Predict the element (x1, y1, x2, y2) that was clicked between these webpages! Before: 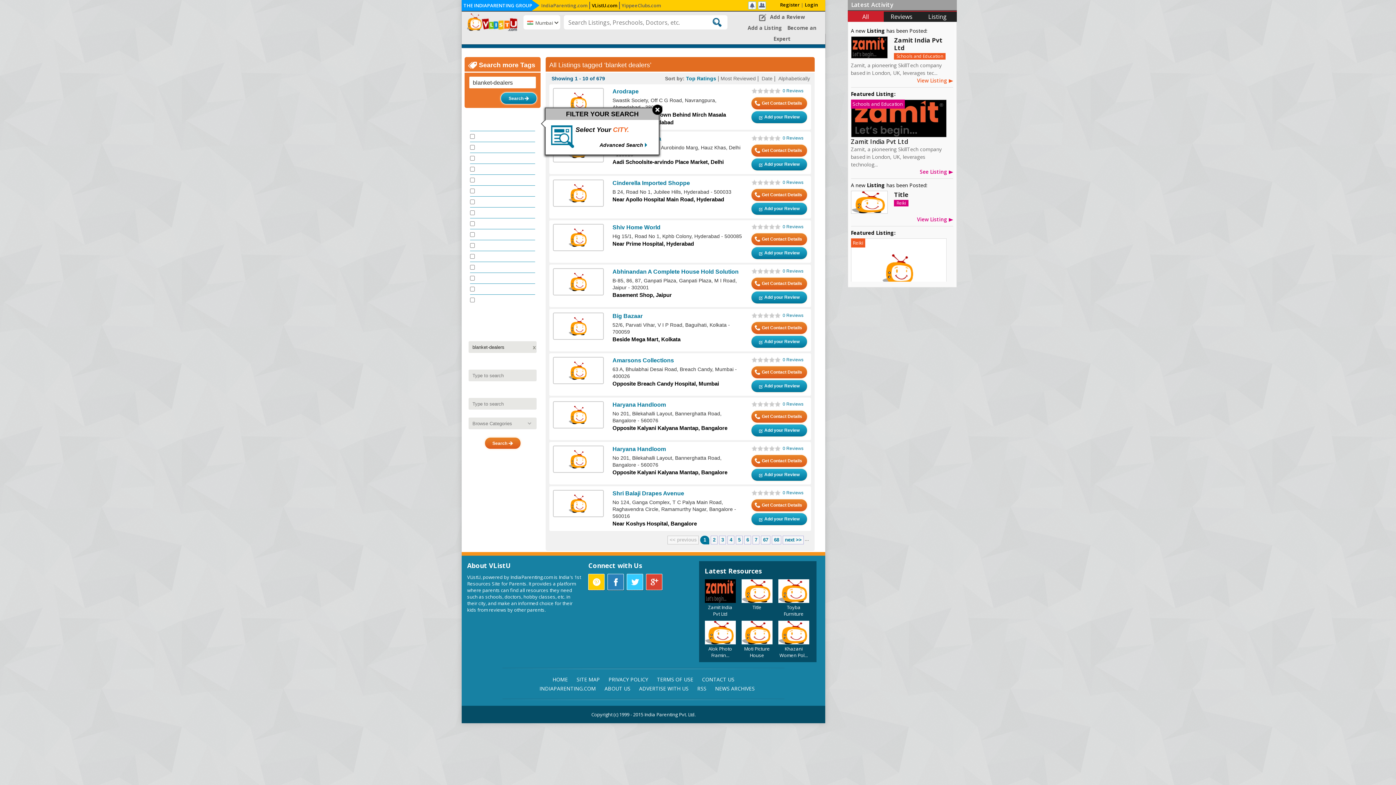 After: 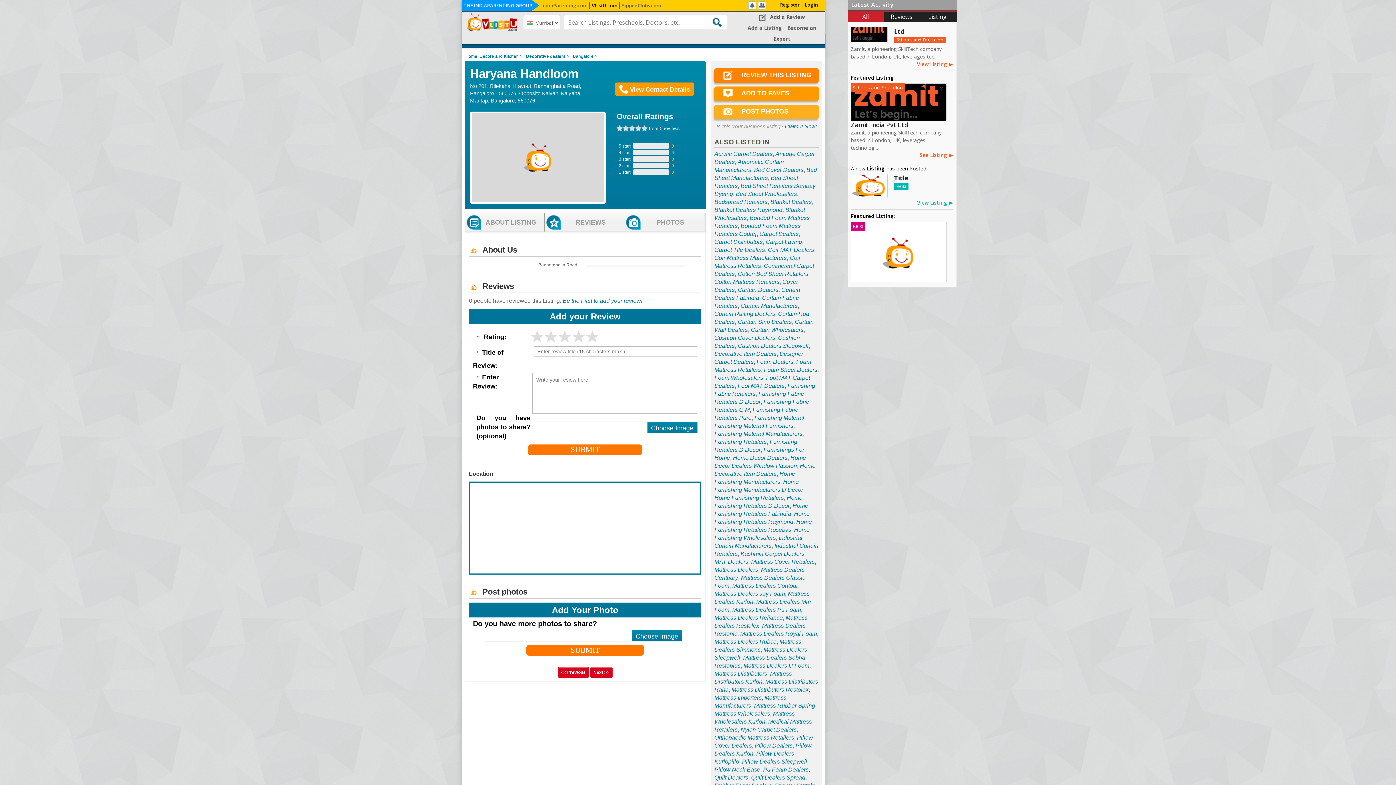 Action: bbox: (612, 401, 666, 408) label: Haryana Handloom